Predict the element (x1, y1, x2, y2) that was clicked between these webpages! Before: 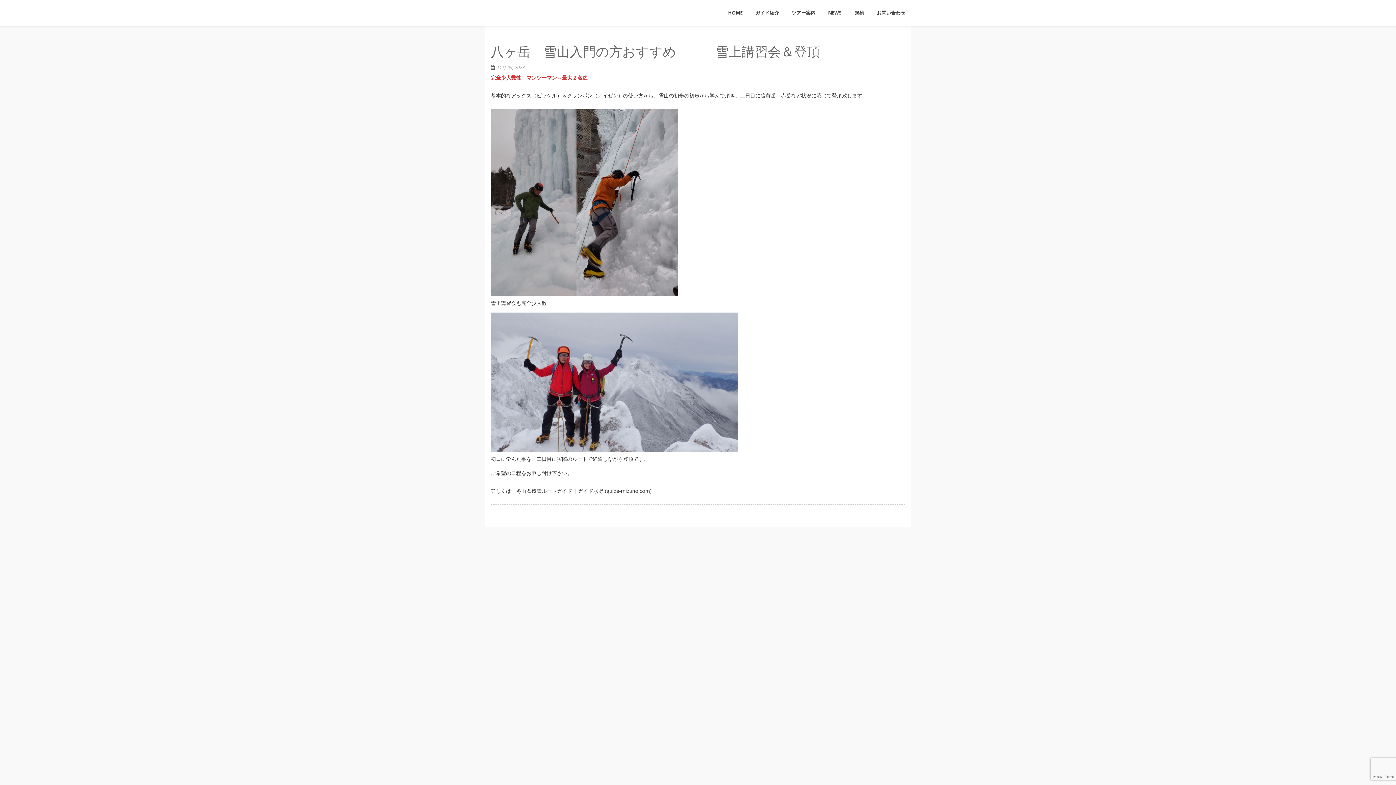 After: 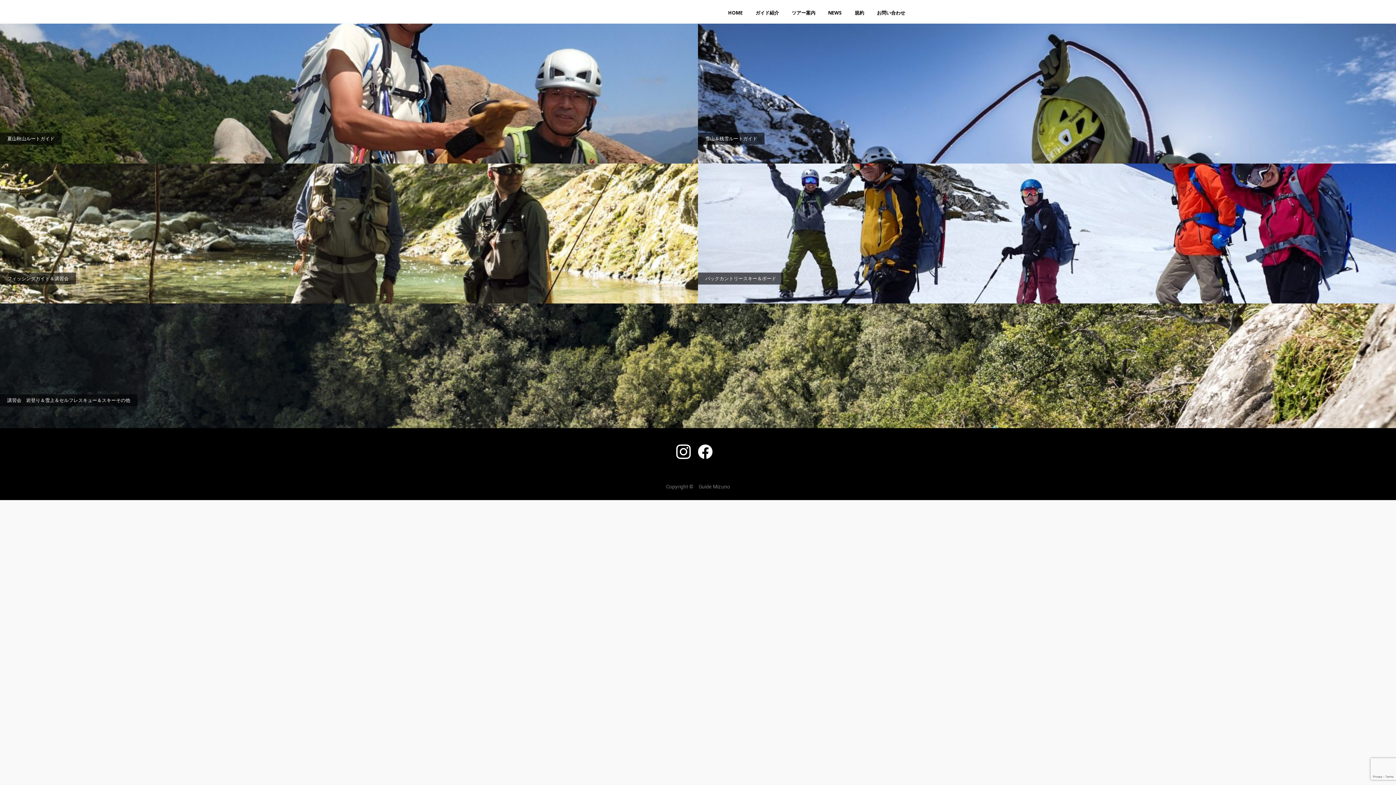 Action: label: ツアー案内 bbox: (792, 0, 815, 25)